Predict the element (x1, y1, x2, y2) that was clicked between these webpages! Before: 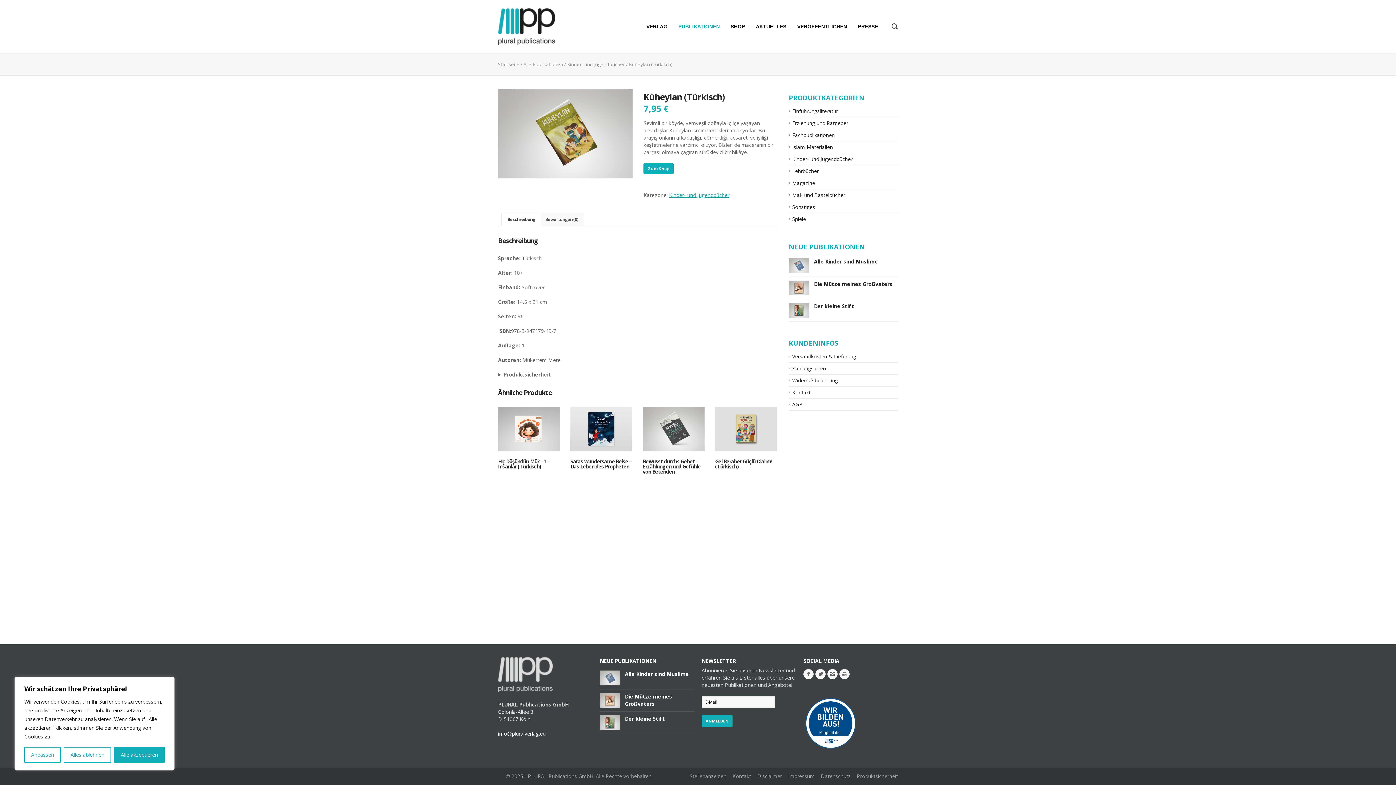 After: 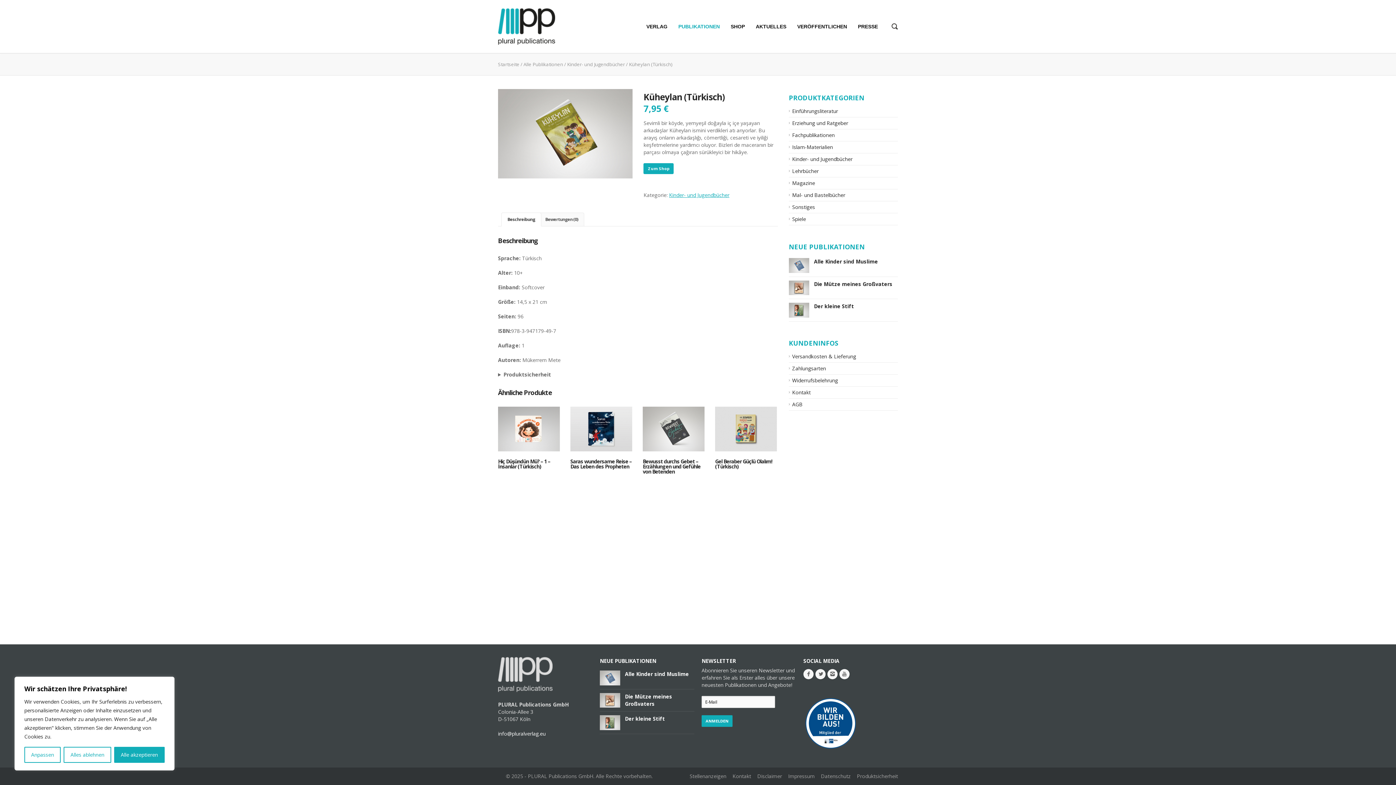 Action: bbox: (803, 745, 858, 752)